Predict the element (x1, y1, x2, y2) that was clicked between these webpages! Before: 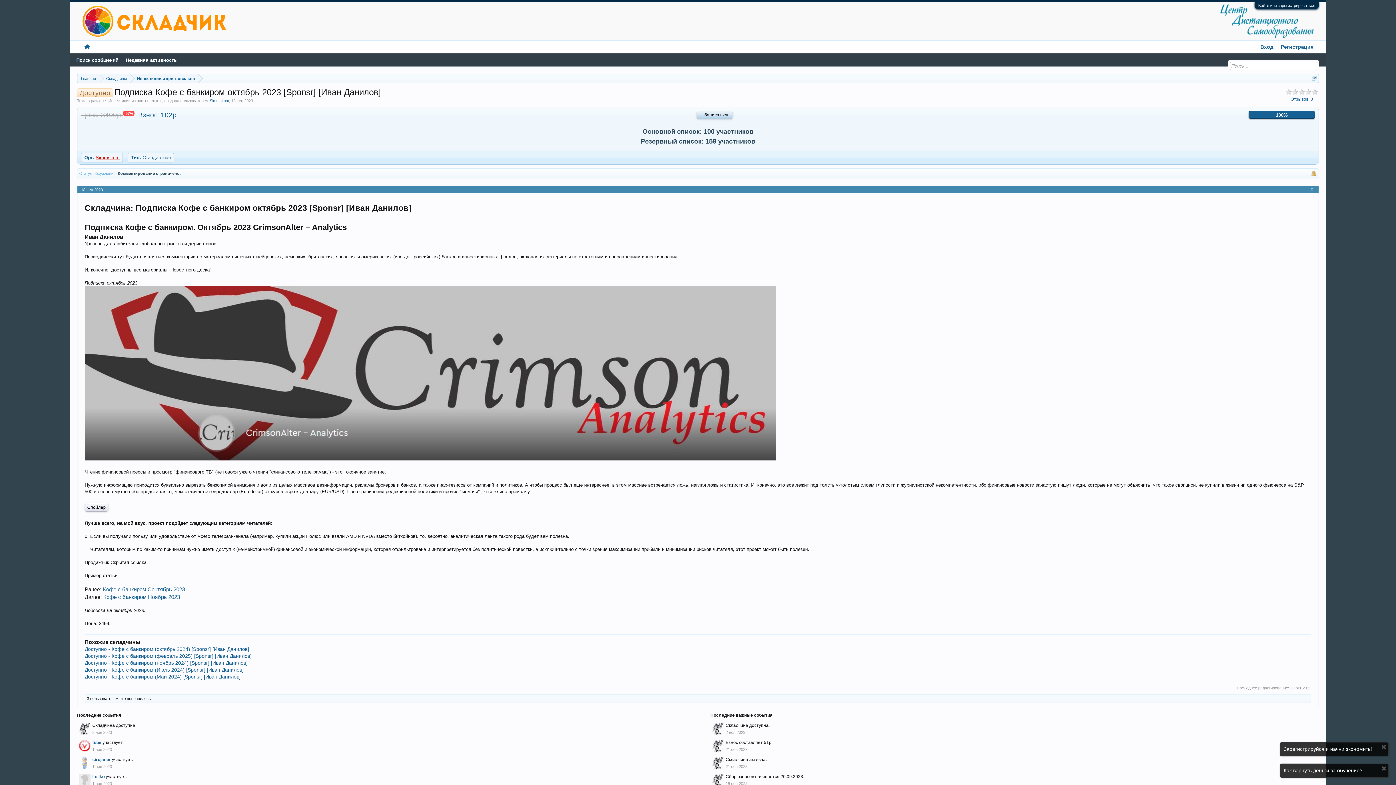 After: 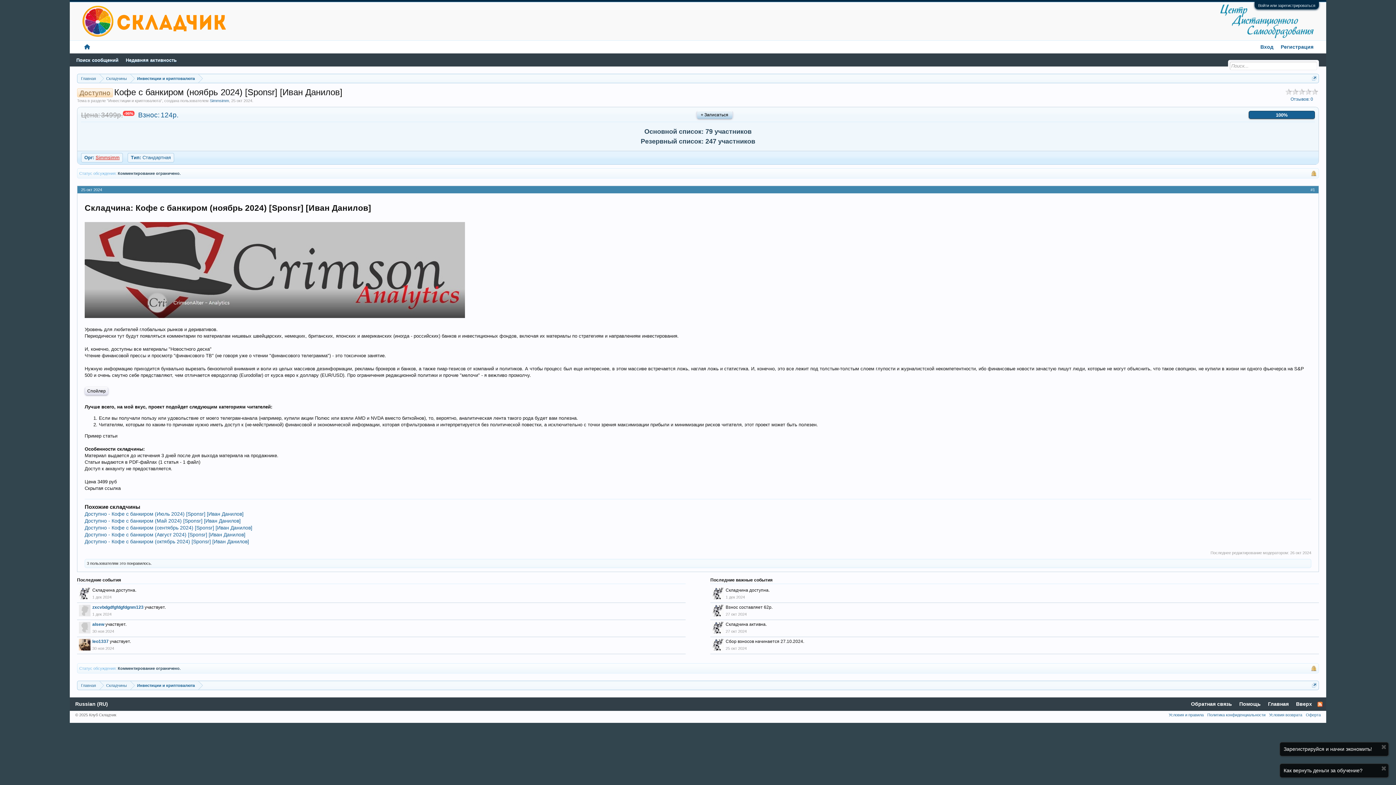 Action: label: Доступно - Кофе с банкиром (ноябрь 2024) [Sponsr] [Иван Данилов] bbox: (83, 660, 248, 666)